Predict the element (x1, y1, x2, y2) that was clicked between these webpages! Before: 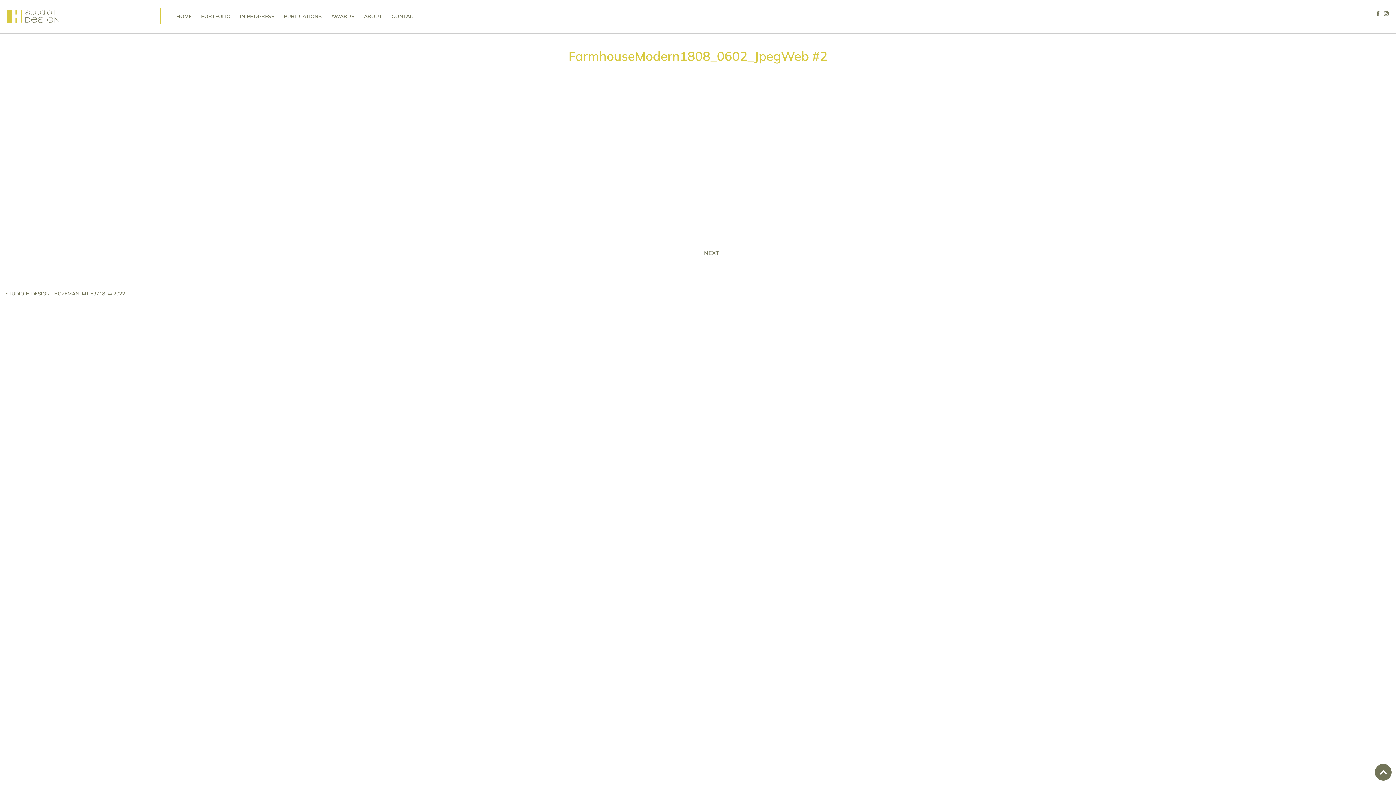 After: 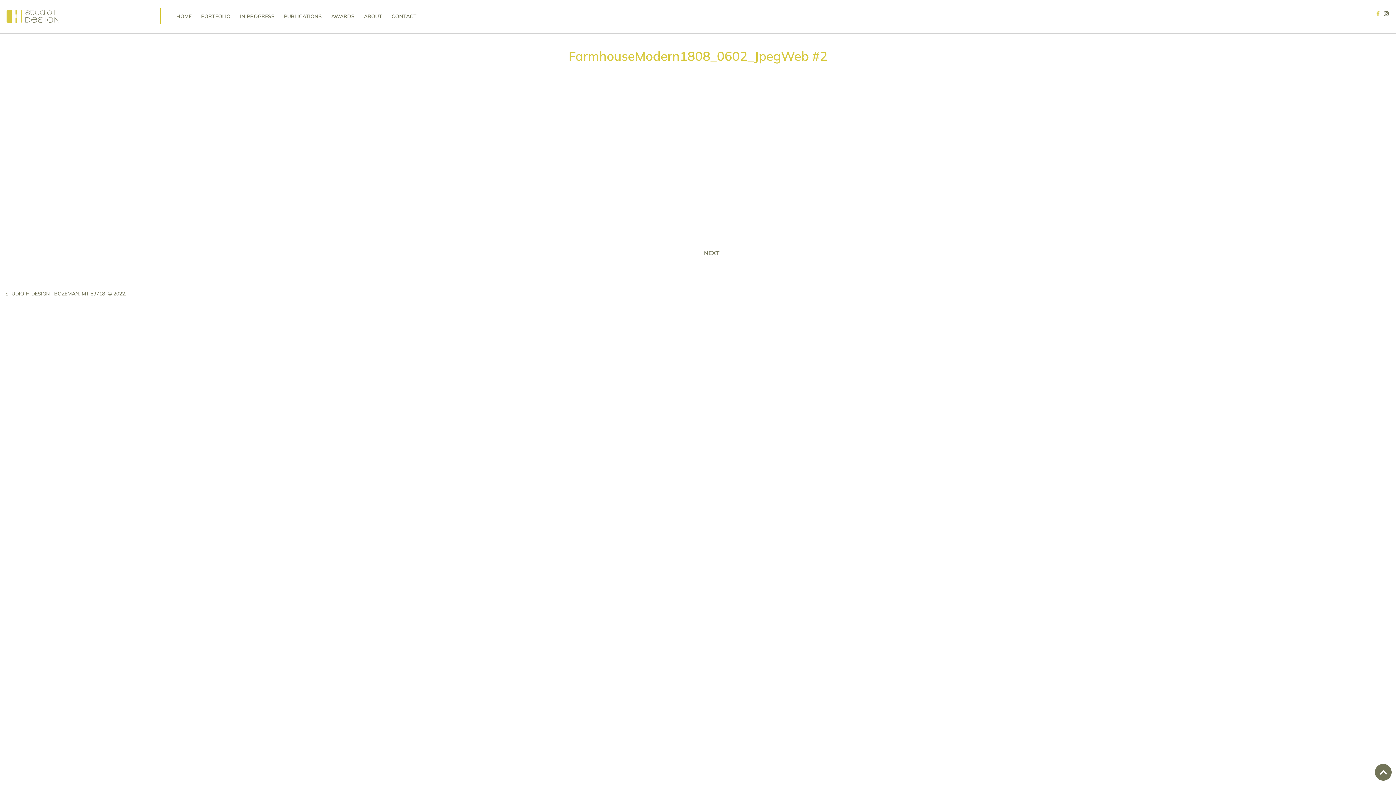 Action: bbox: (1372, 8, 1383, 19) label: Facebook-f